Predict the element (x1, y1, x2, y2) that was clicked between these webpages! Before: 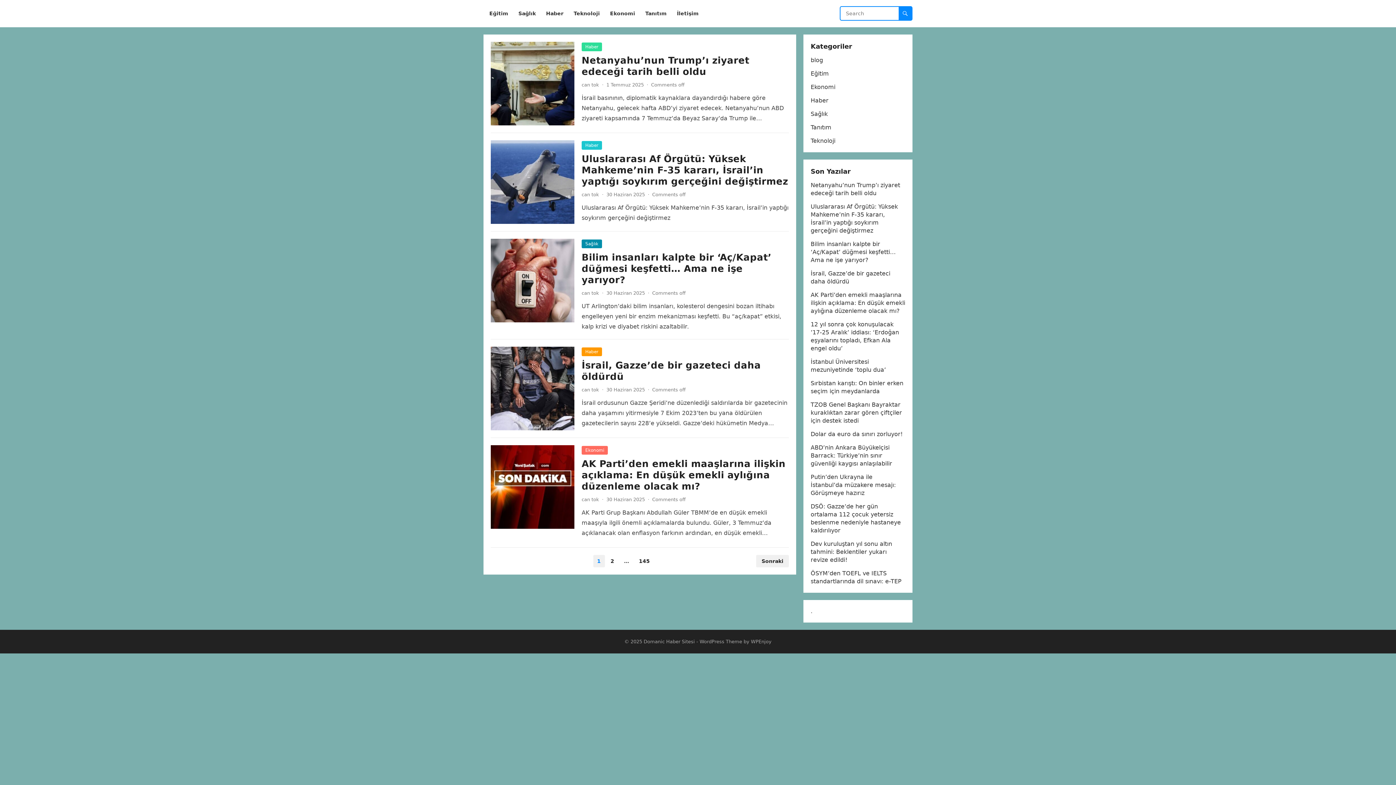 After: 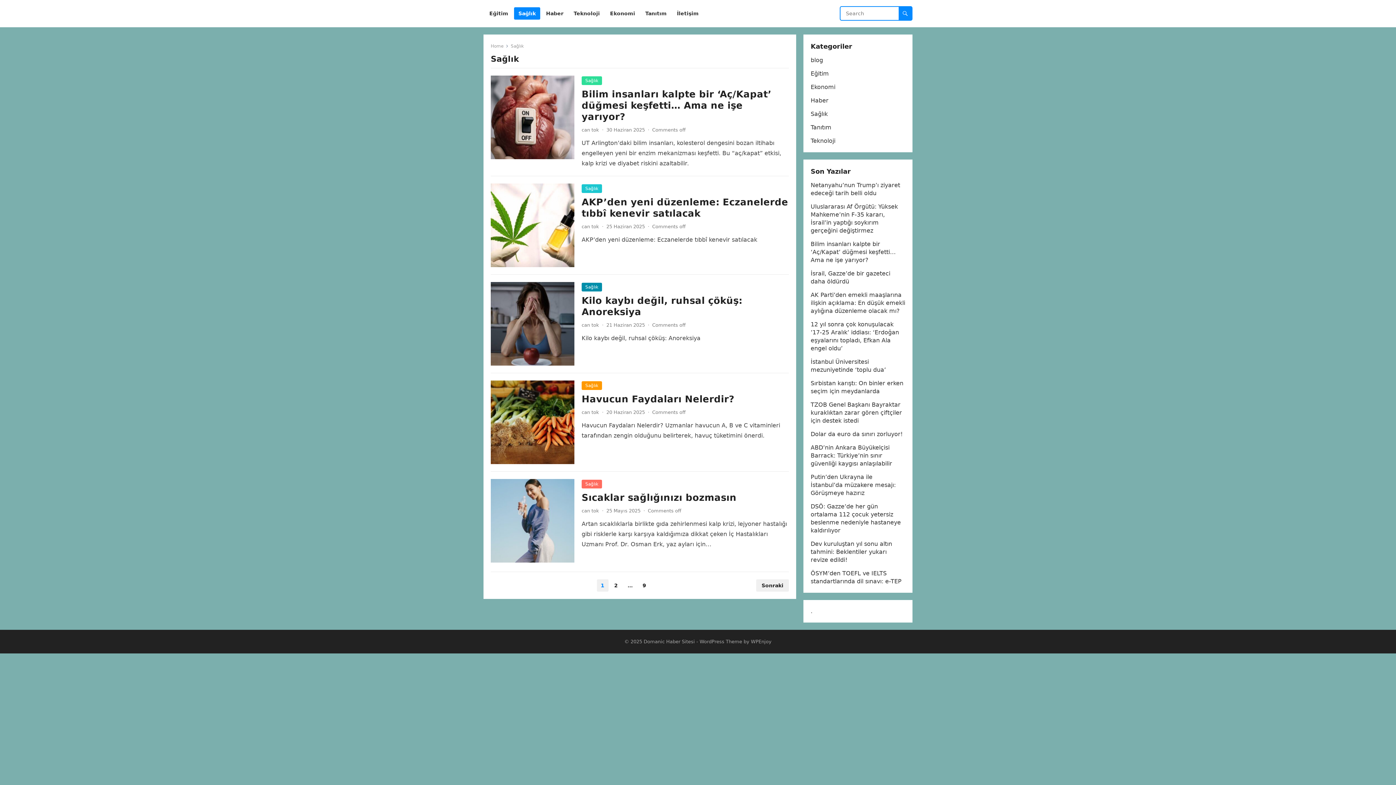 Action: bbox: (581, 239, 602, 248) label: Sağlık